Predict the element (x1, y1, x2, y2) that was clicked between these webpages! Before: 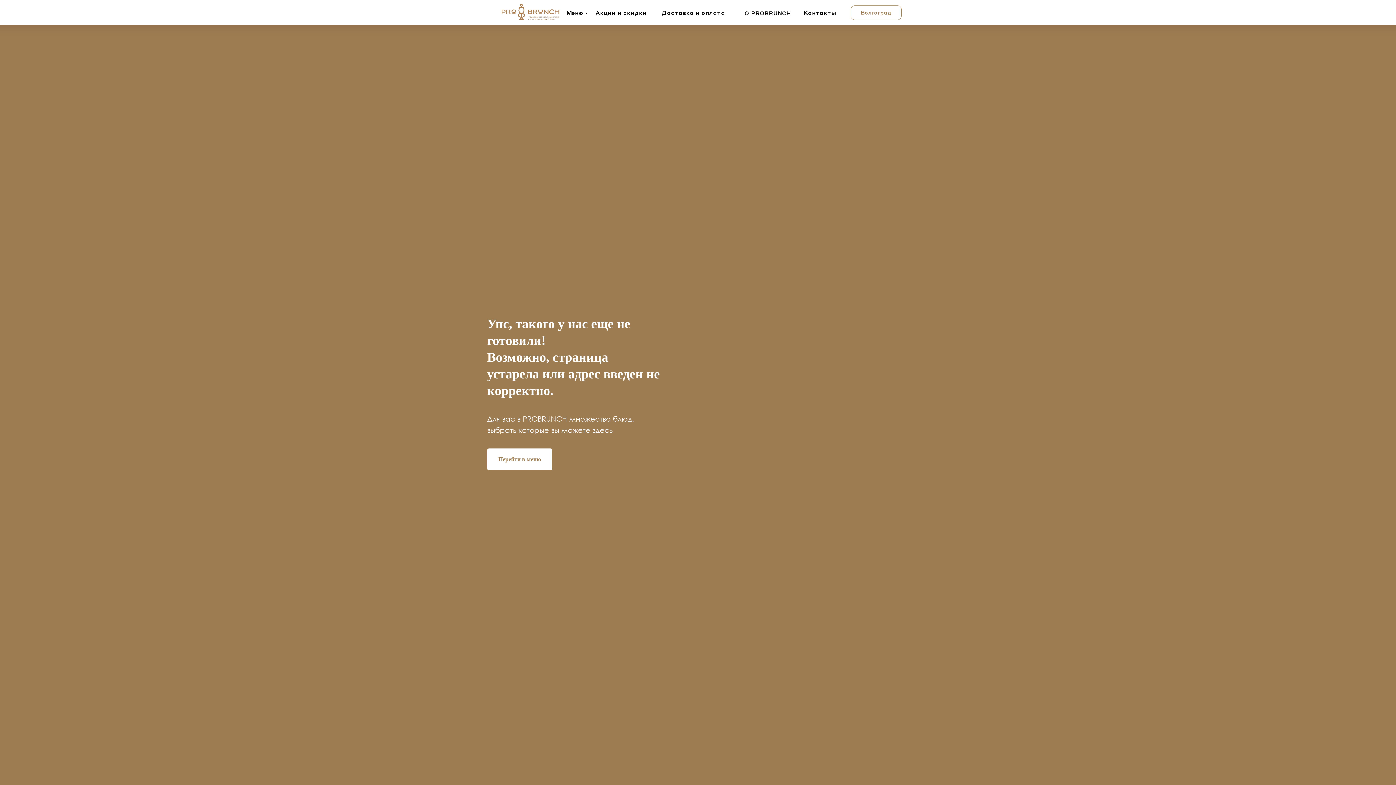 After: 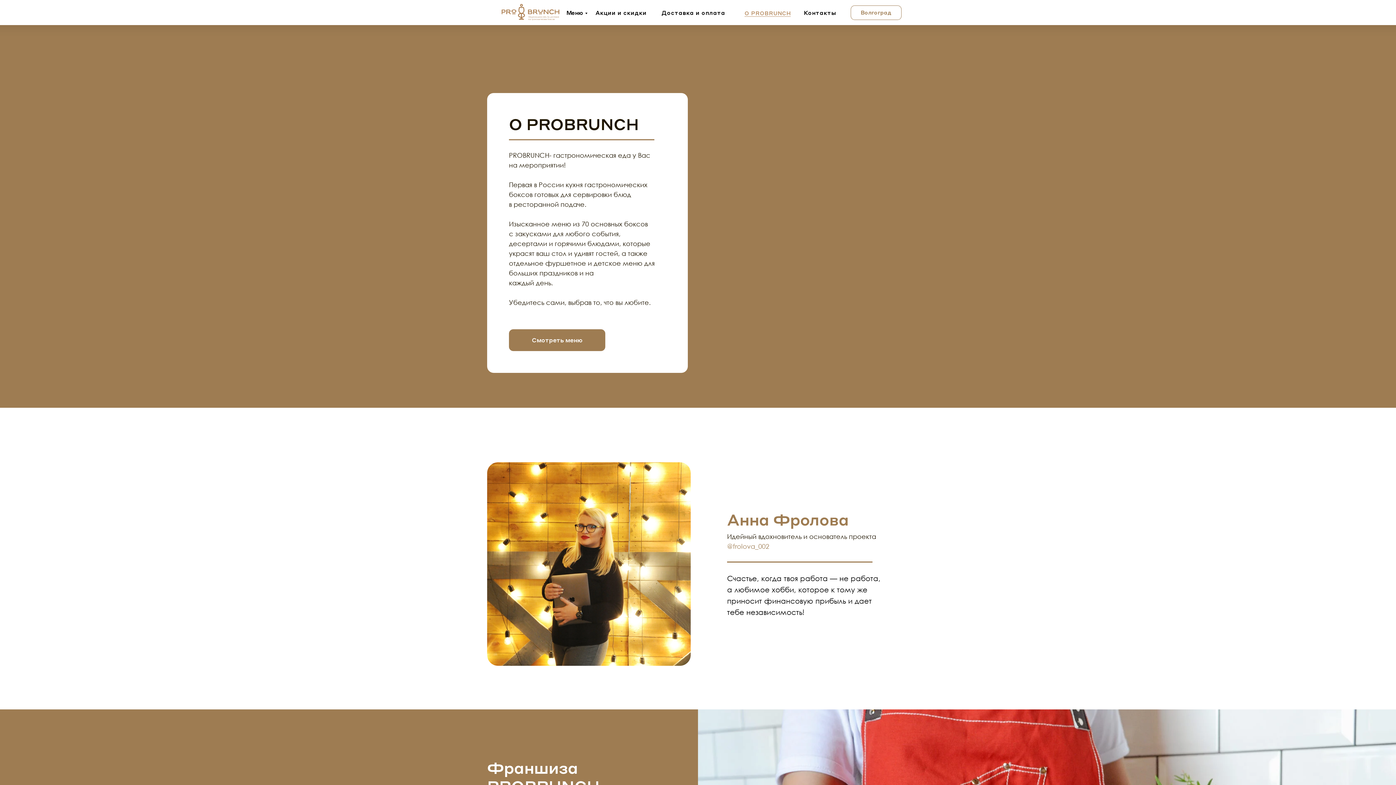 Action: bbox: (744, 9, 790, 16) label: О PROBRUNCH